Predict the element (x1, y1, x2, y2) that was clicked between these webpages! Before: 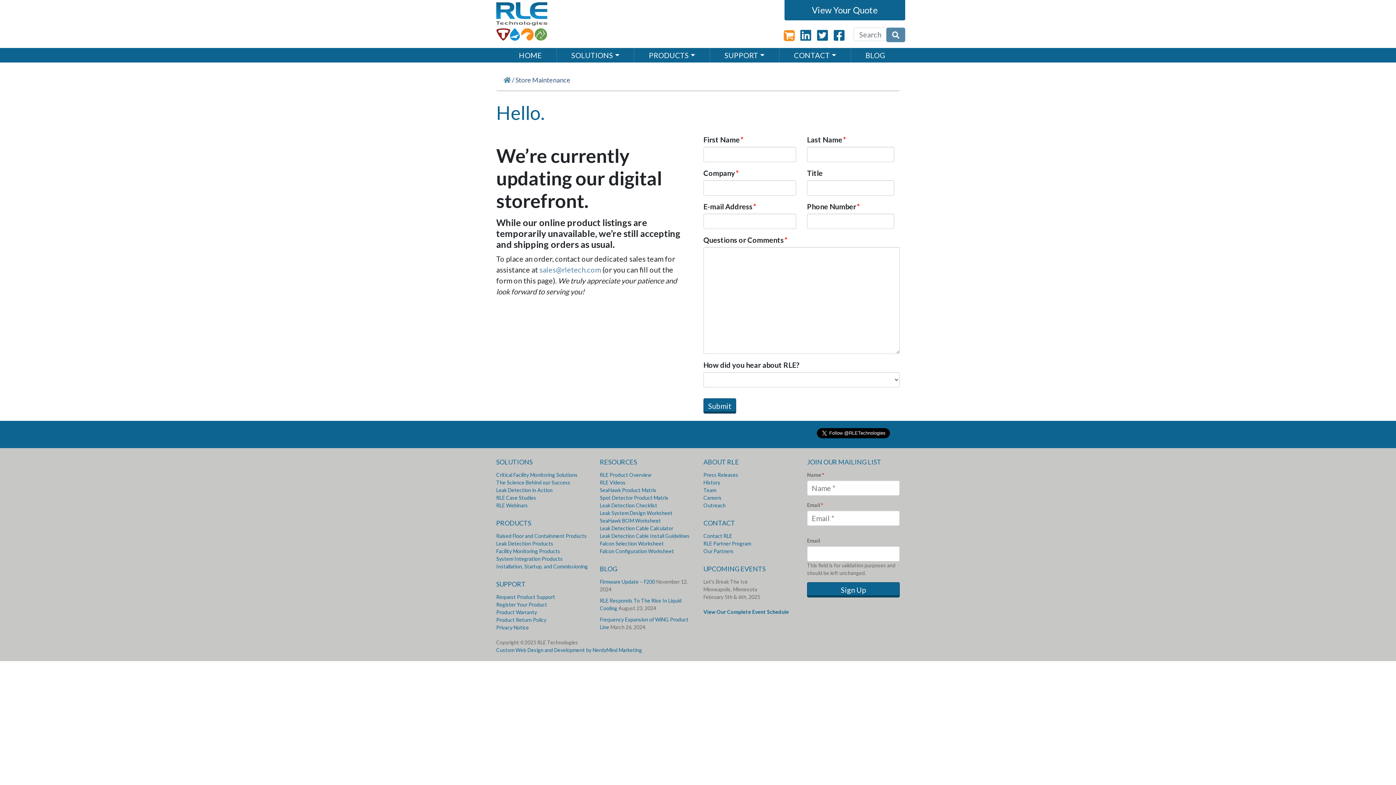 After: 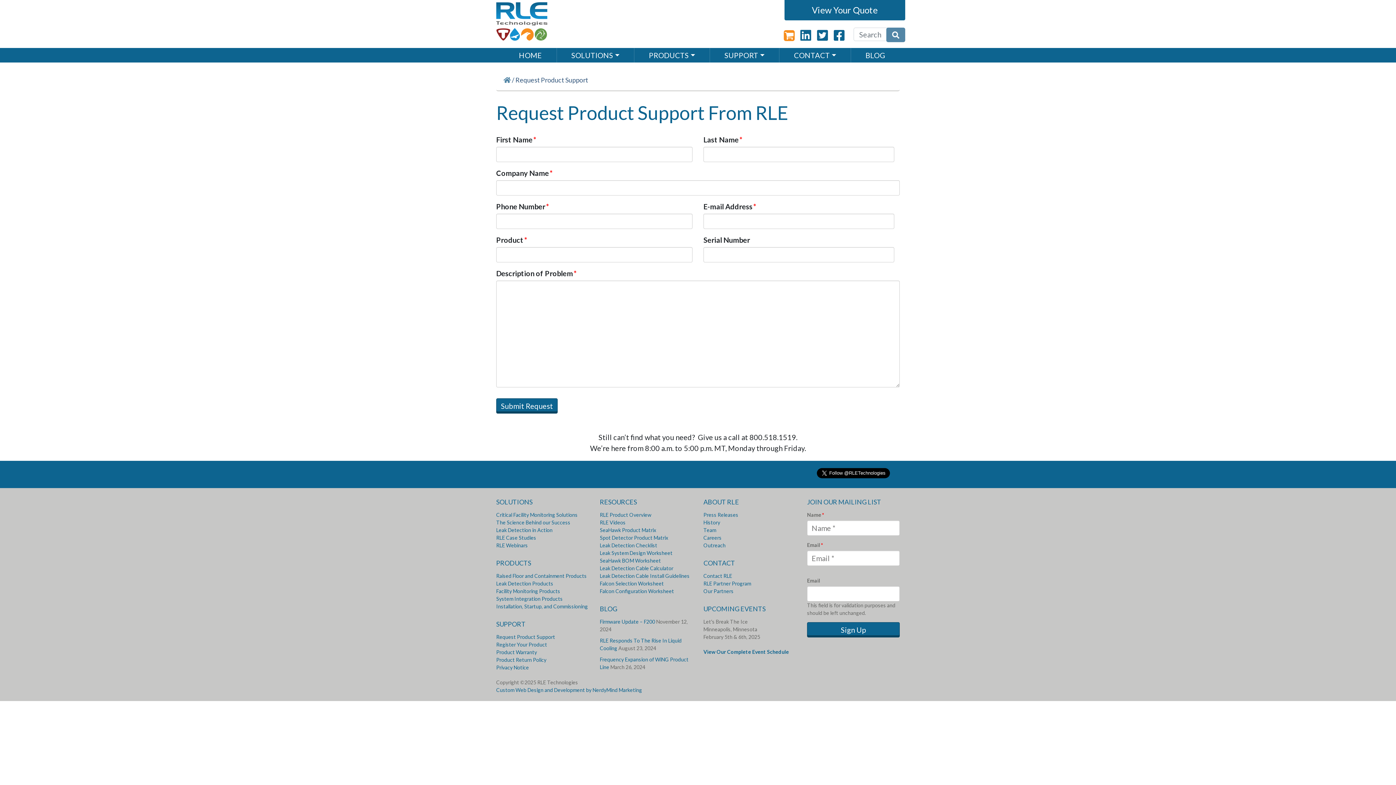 Action: label: Request Product Support bbox: (496, 594, 555, 600)